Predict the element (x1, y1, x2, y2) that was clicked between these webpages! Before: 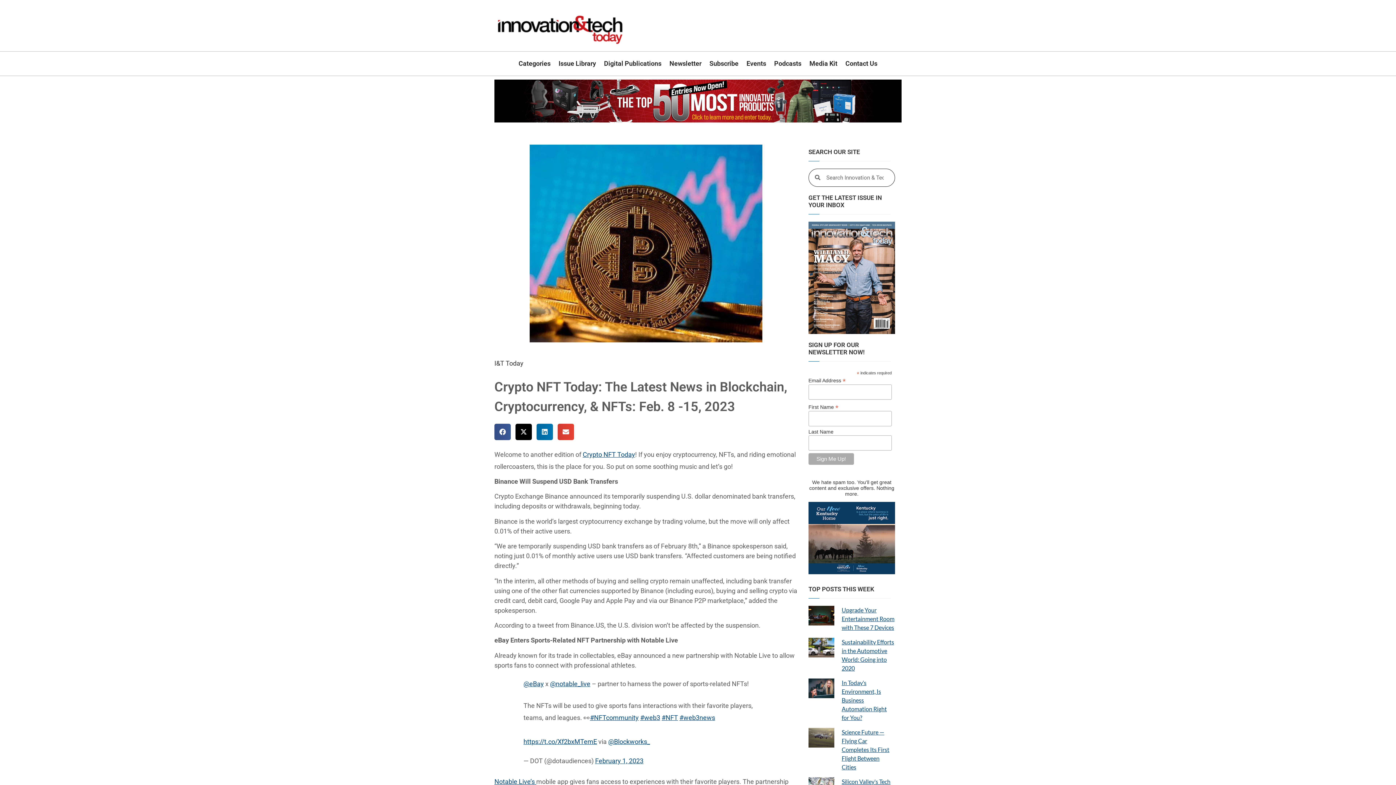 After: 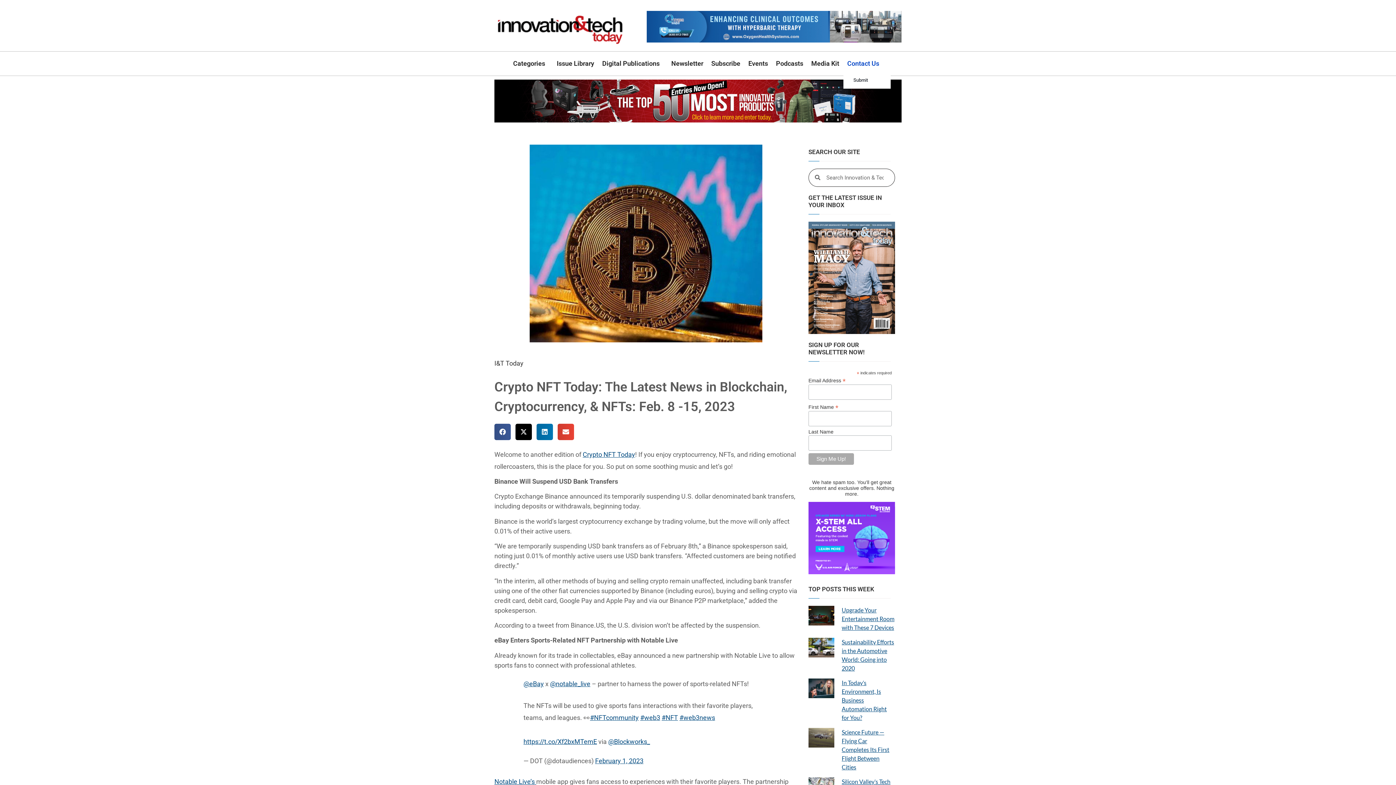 Action: label: Contact Us bbox: (841, 55, 881, 72)